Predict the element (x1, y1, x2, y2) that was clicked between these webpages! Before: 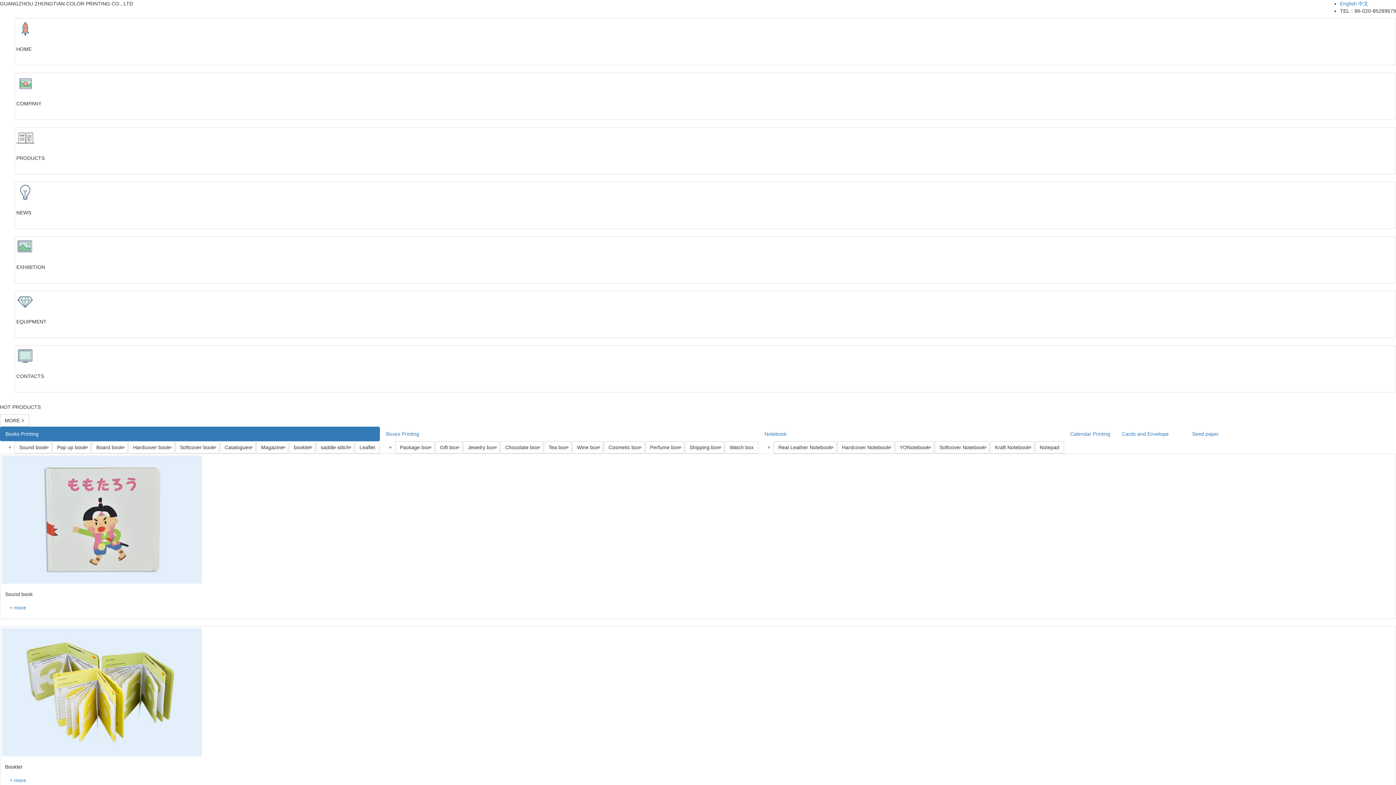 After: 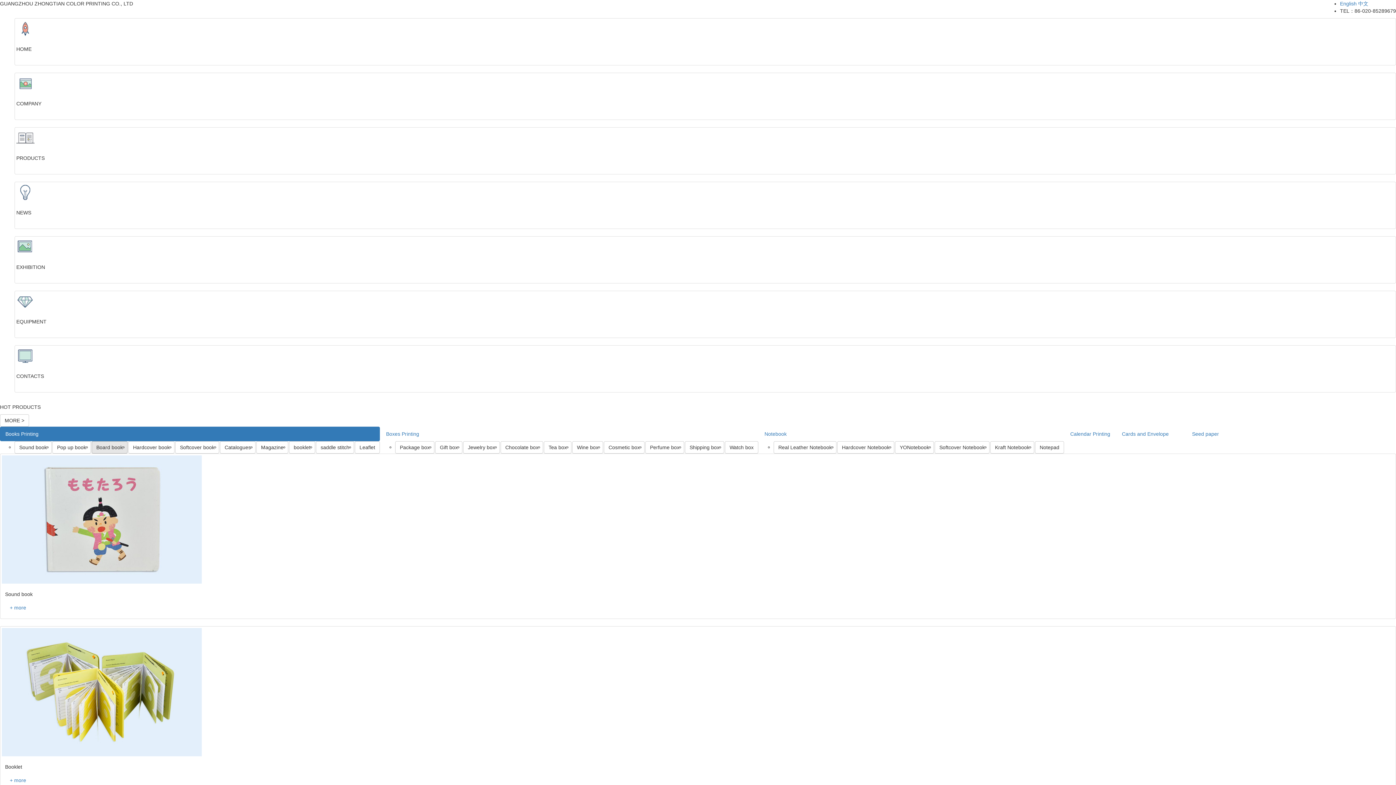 Action: bbox: (91, 441, 127, 453) label: Board book